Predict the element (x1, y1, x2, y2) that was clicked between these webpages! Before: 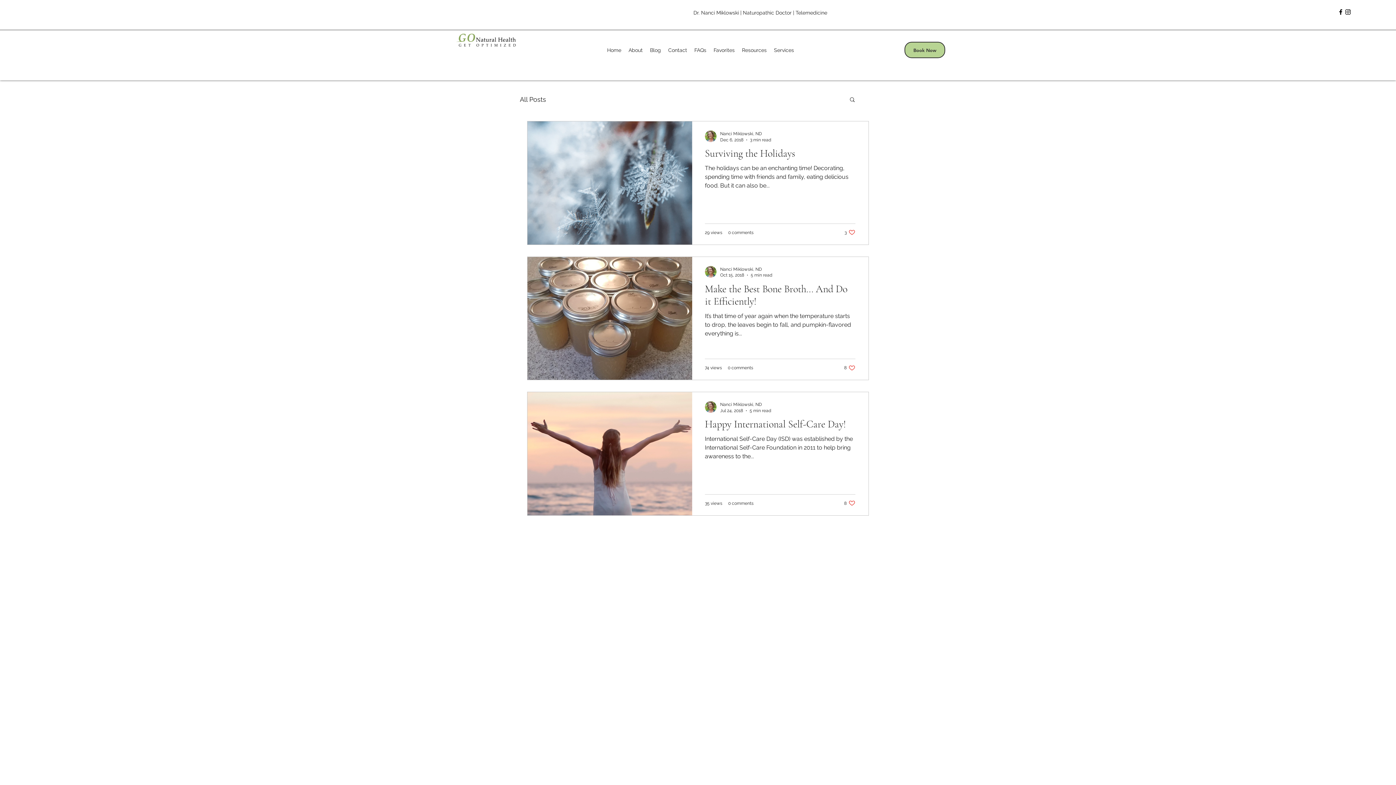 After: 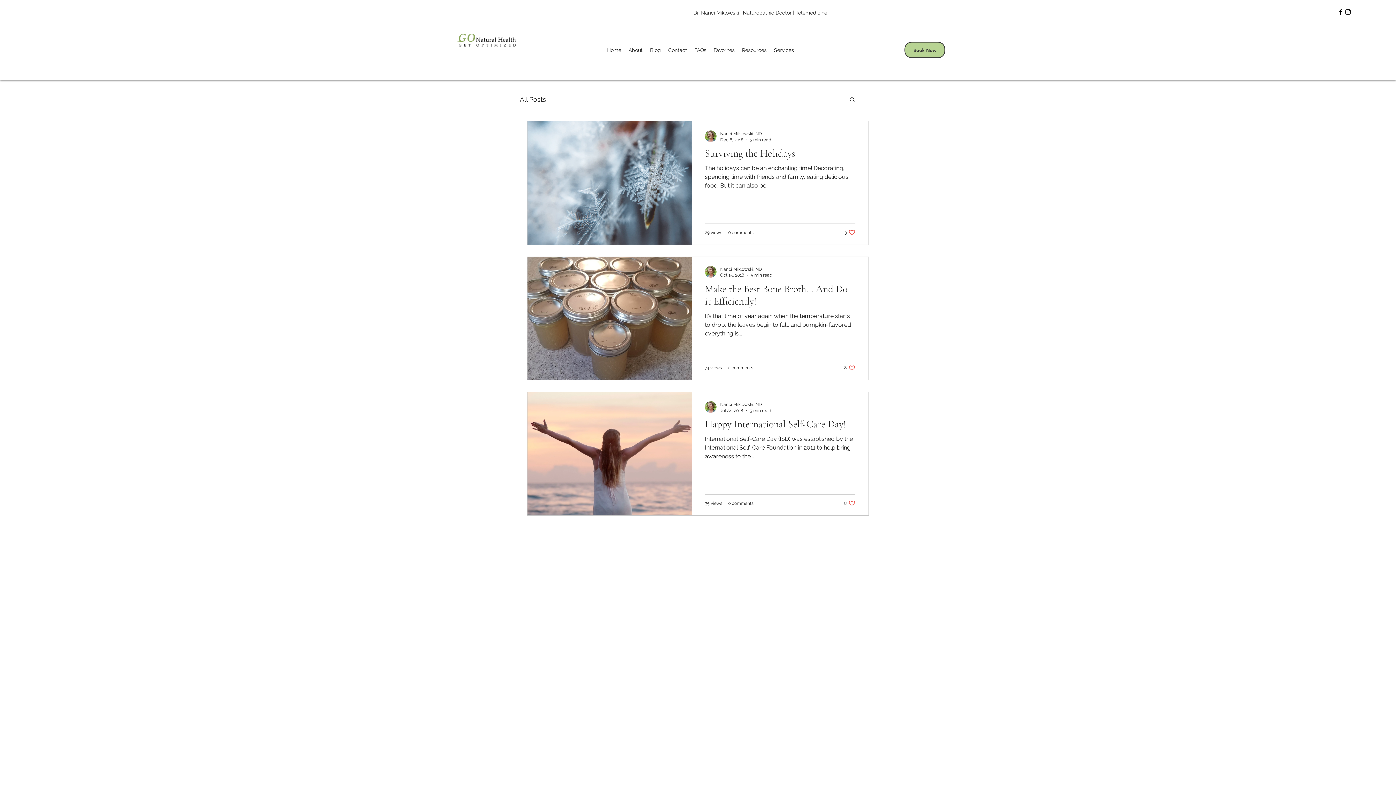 Action: label: Search bbox: (849, 96, 856, 104)